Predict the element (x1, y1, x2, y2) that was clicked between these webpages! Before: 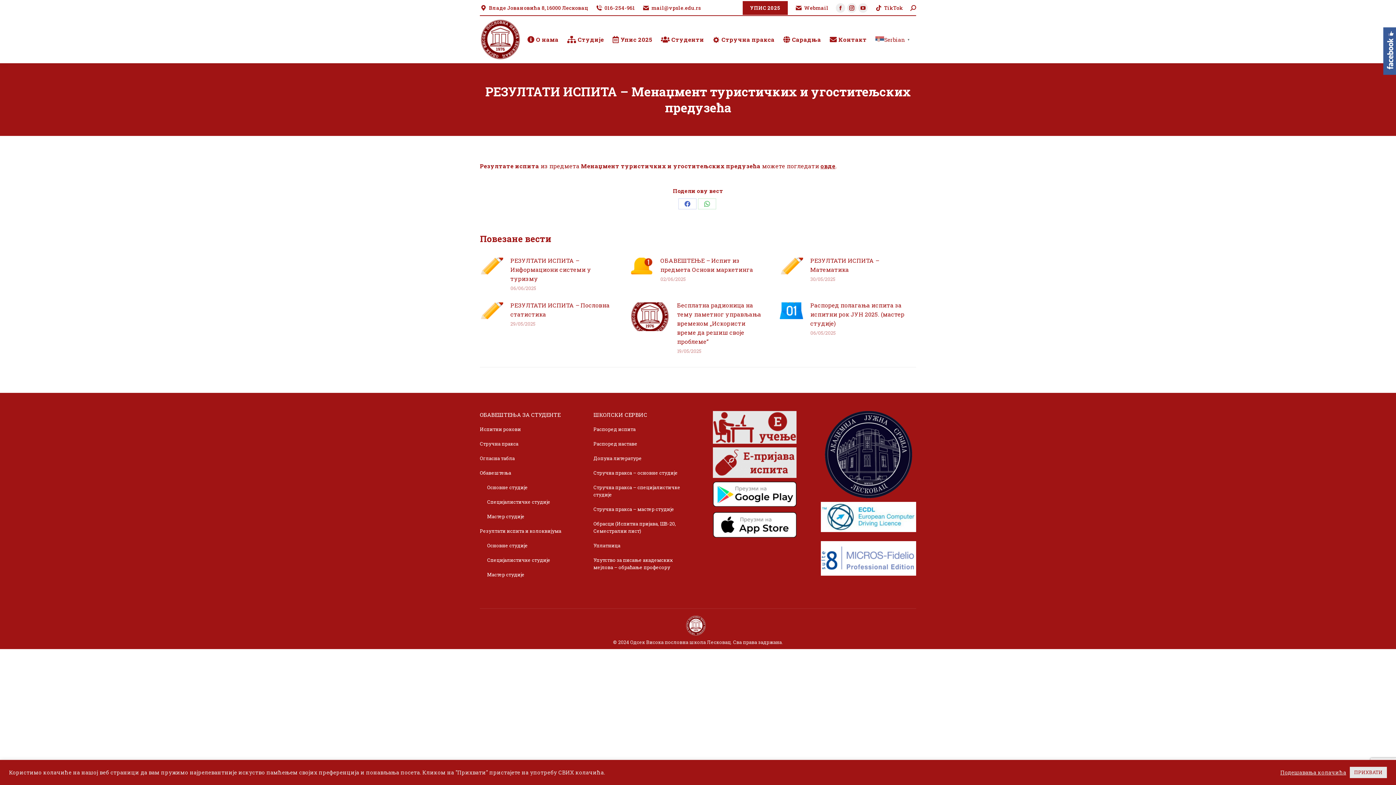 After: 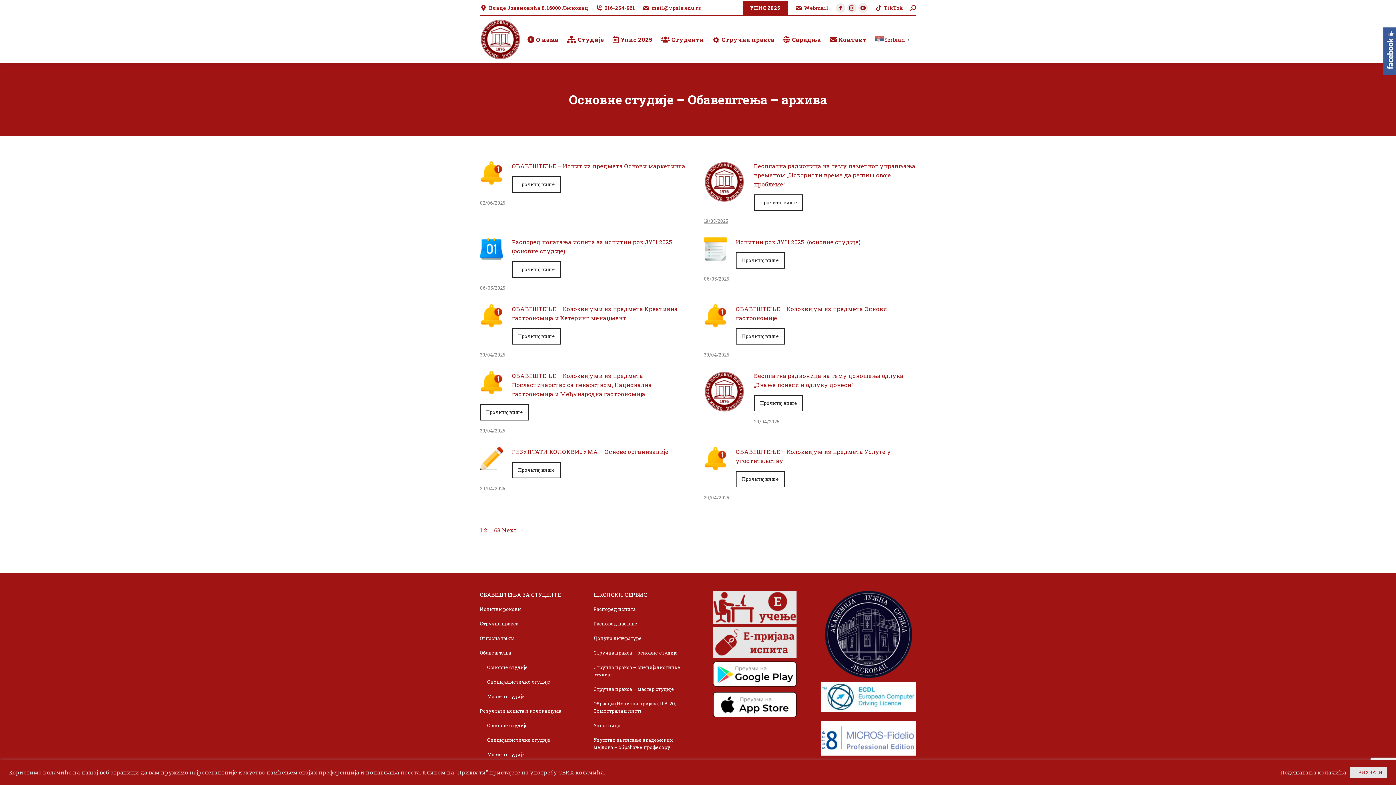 Action: label: Основне студије bbox: (487, 484, 528, 491)